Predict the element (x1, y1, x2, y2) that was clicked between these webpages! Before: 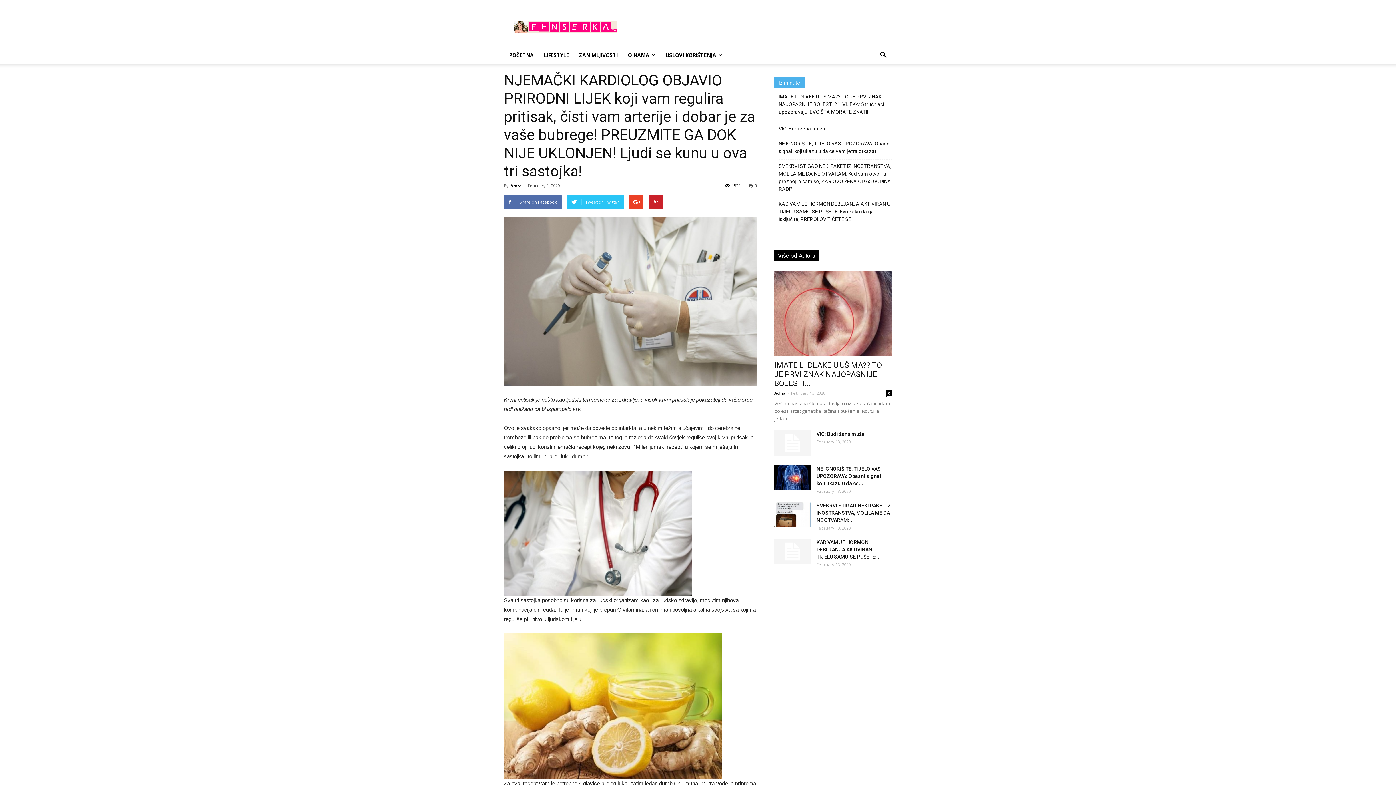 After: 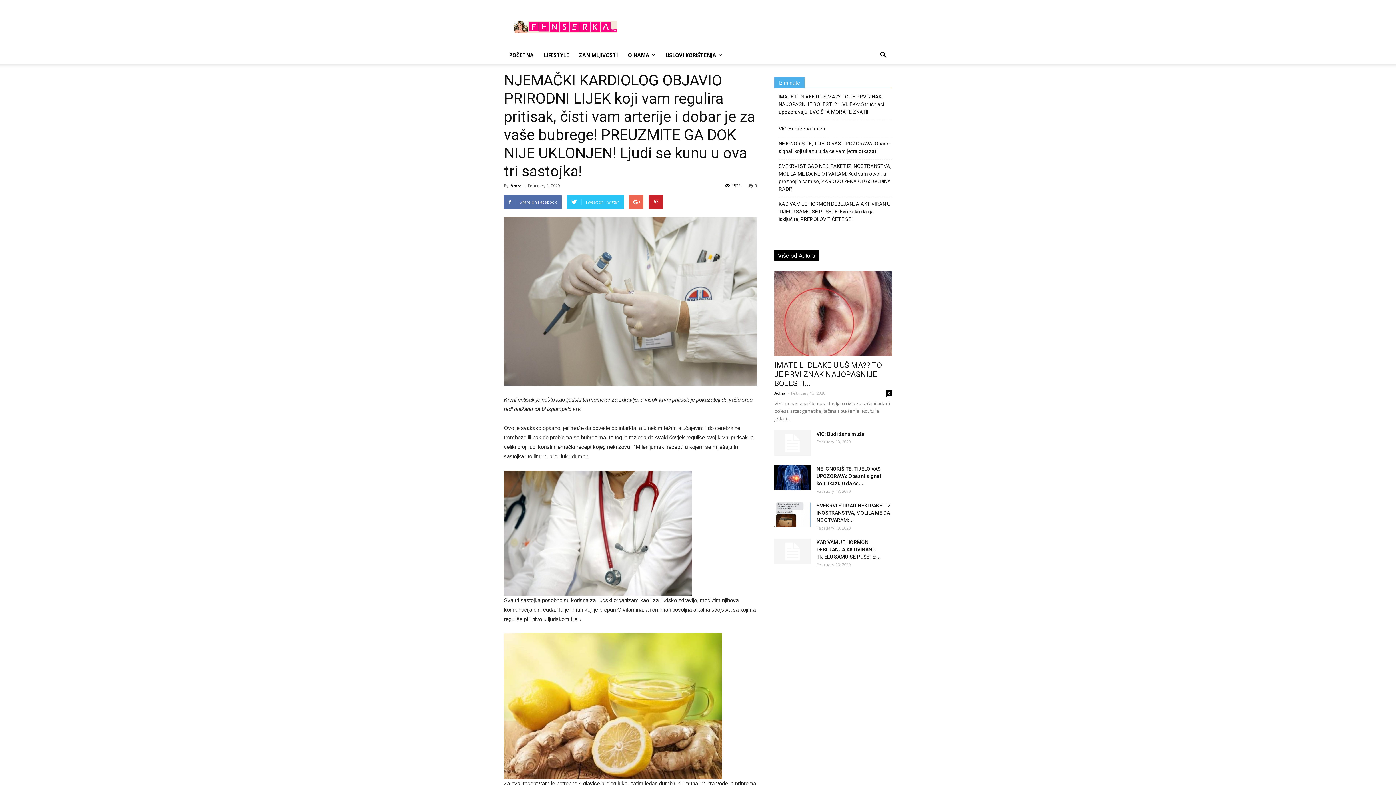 Action: bbox: (629, 194, 643, 209)